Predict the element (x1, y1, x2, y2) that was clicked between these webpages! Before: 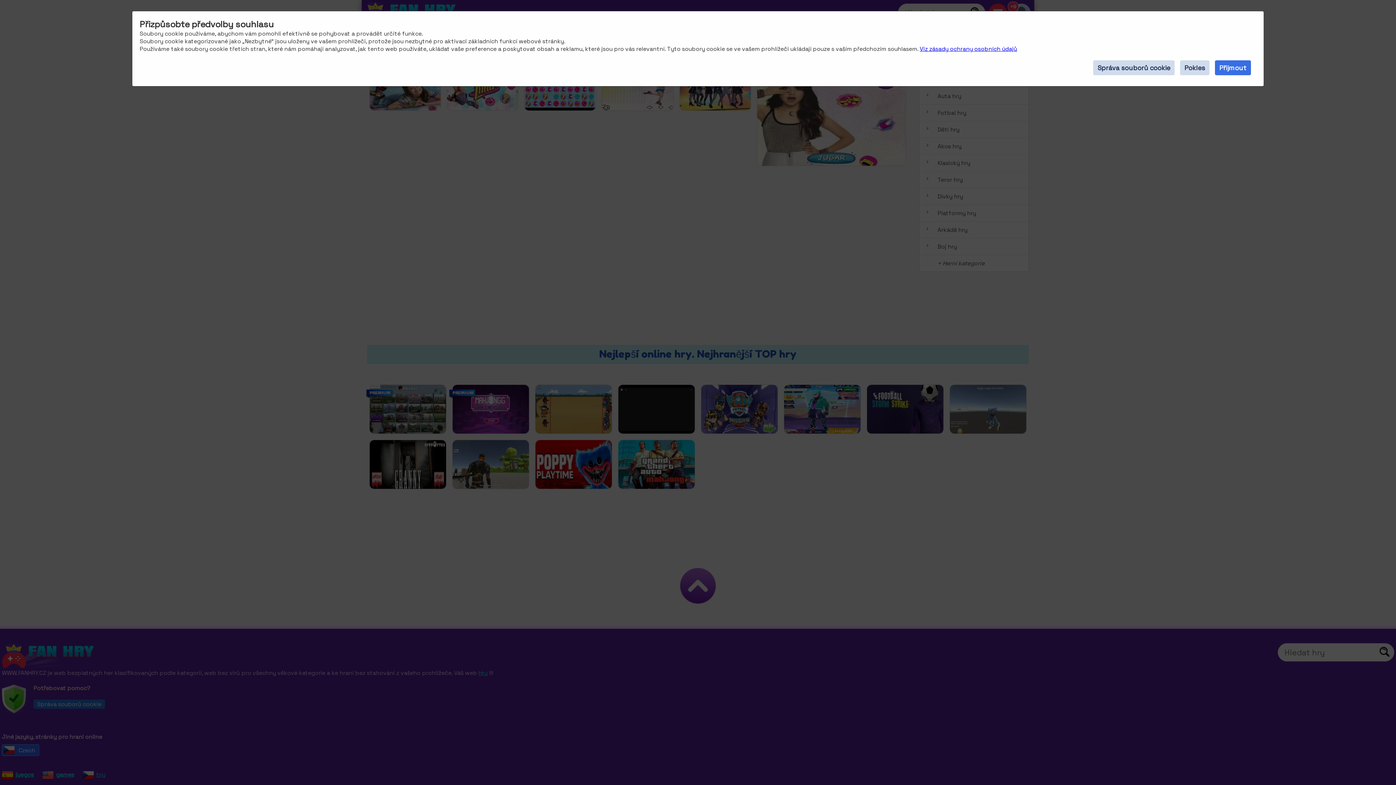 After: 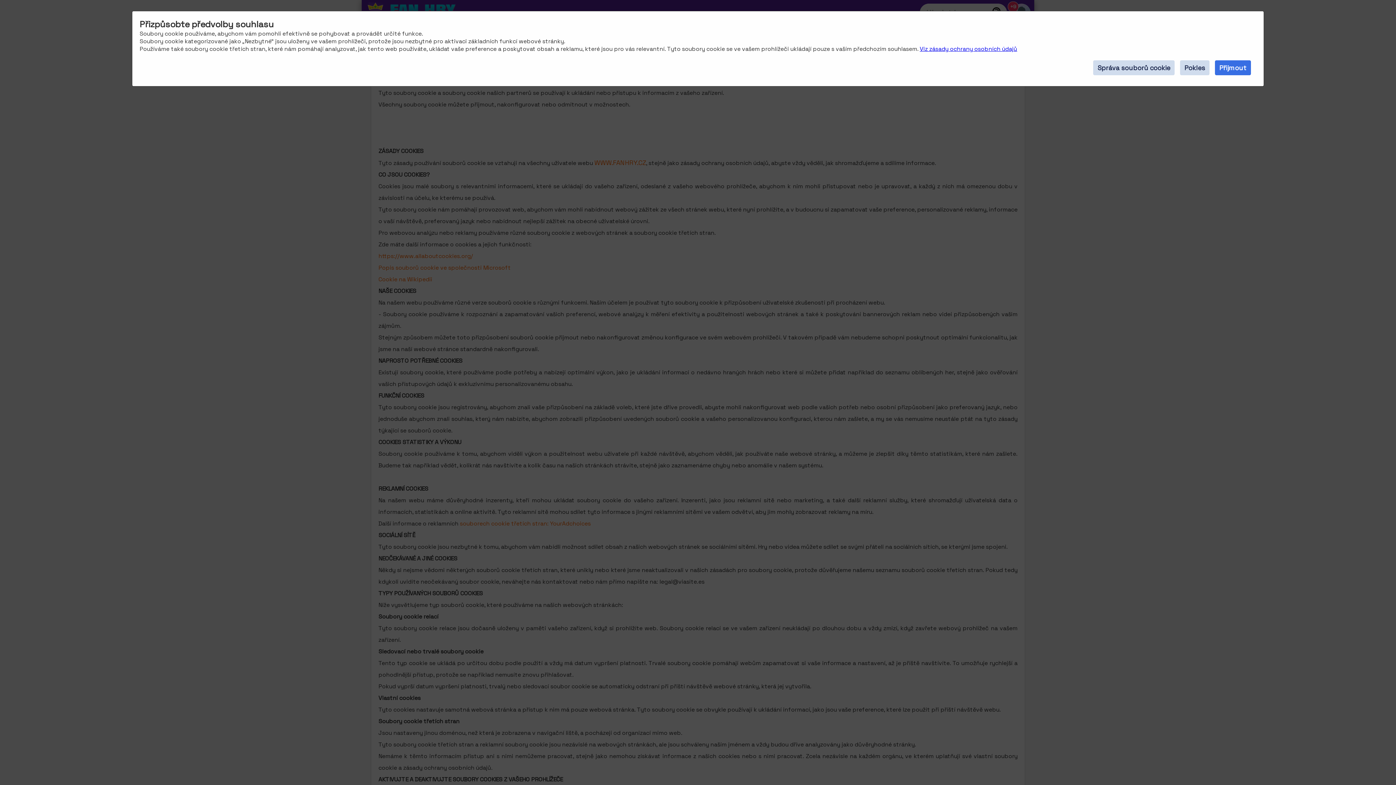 Action: bbox: (920, 45, 1017, 52) label: Viz zásady ochrany osobních údajů